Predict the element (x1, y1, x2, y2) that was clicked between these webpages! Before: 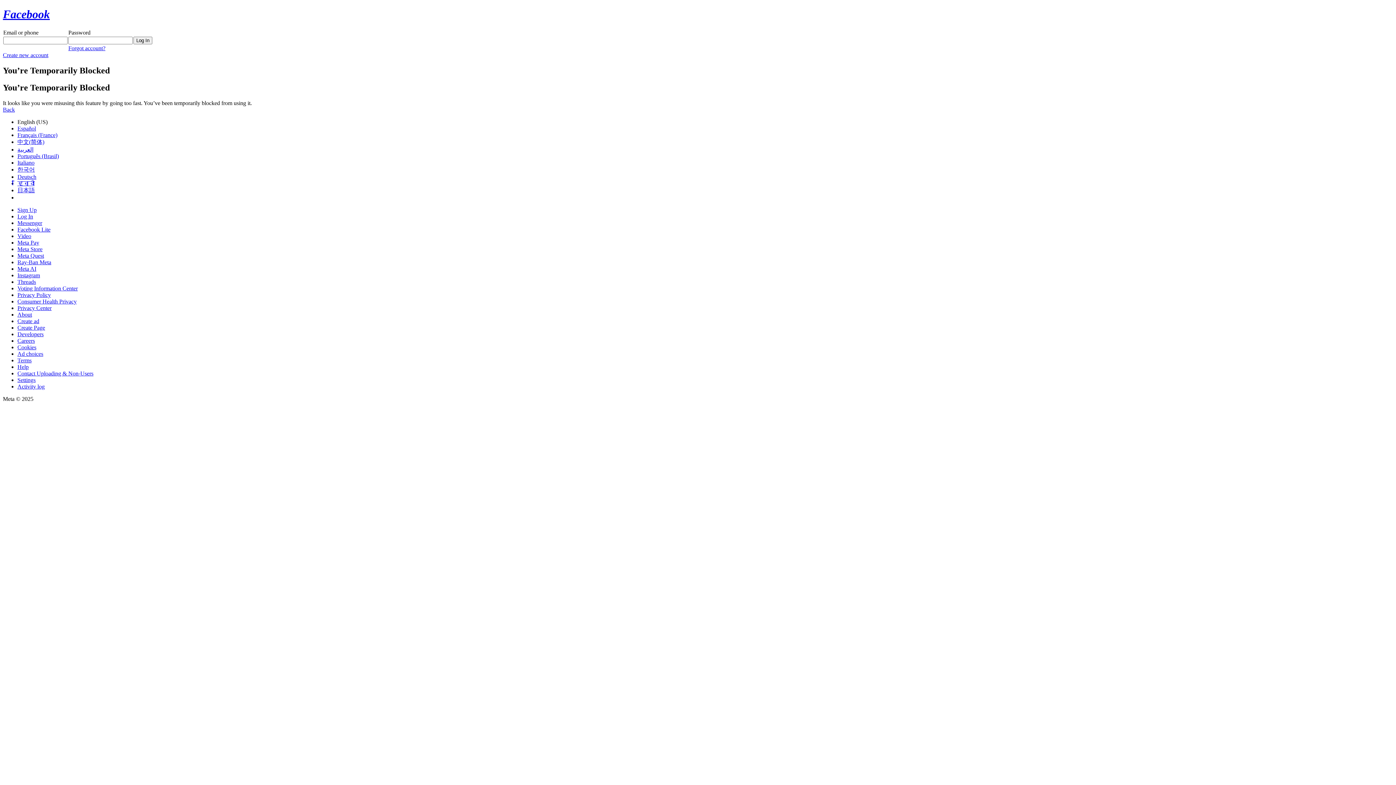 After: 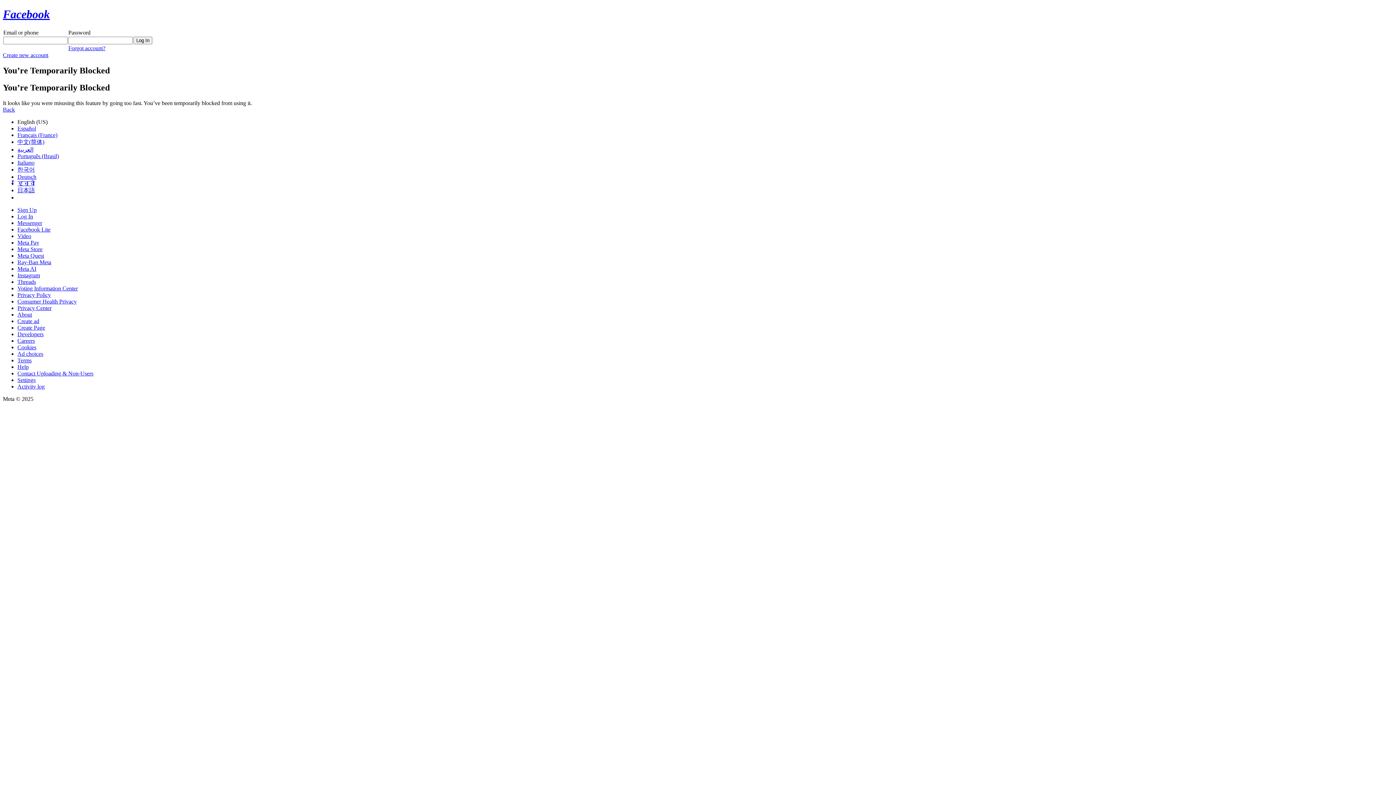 Action: bbox: (17, 272, 40, 278) label: Instagram